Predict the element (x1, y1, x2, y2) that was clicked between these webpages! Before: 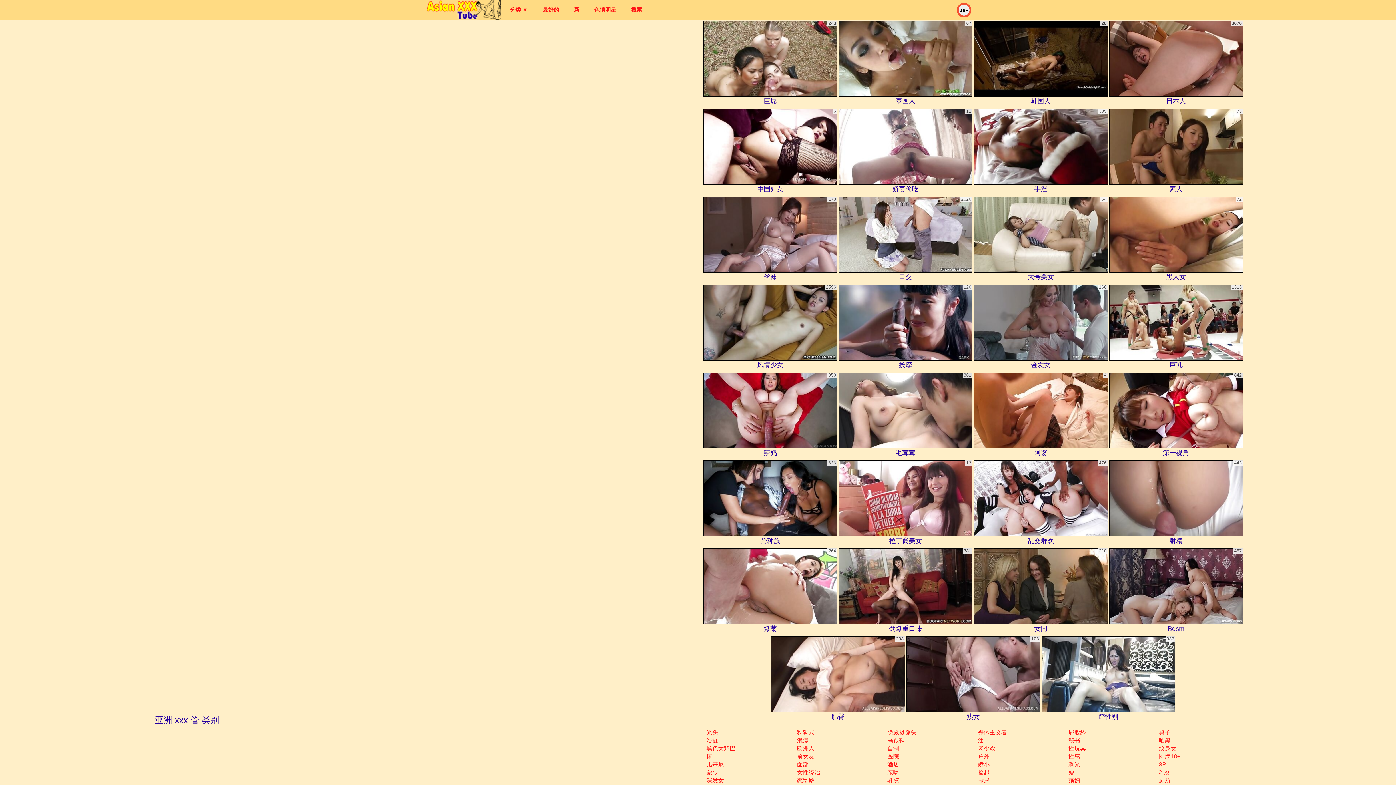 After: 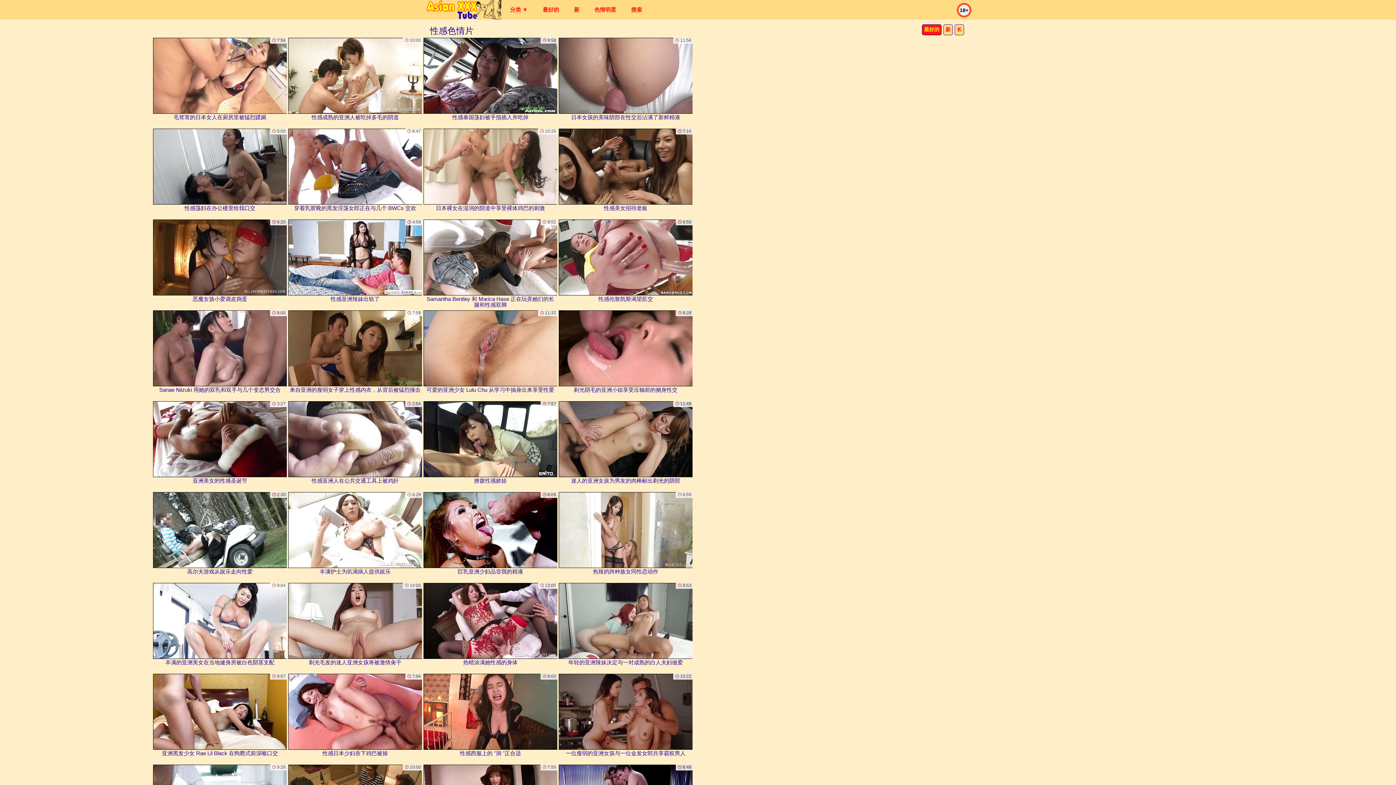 Action: bbox: (1068, 753, 1080, 760) label: 性感